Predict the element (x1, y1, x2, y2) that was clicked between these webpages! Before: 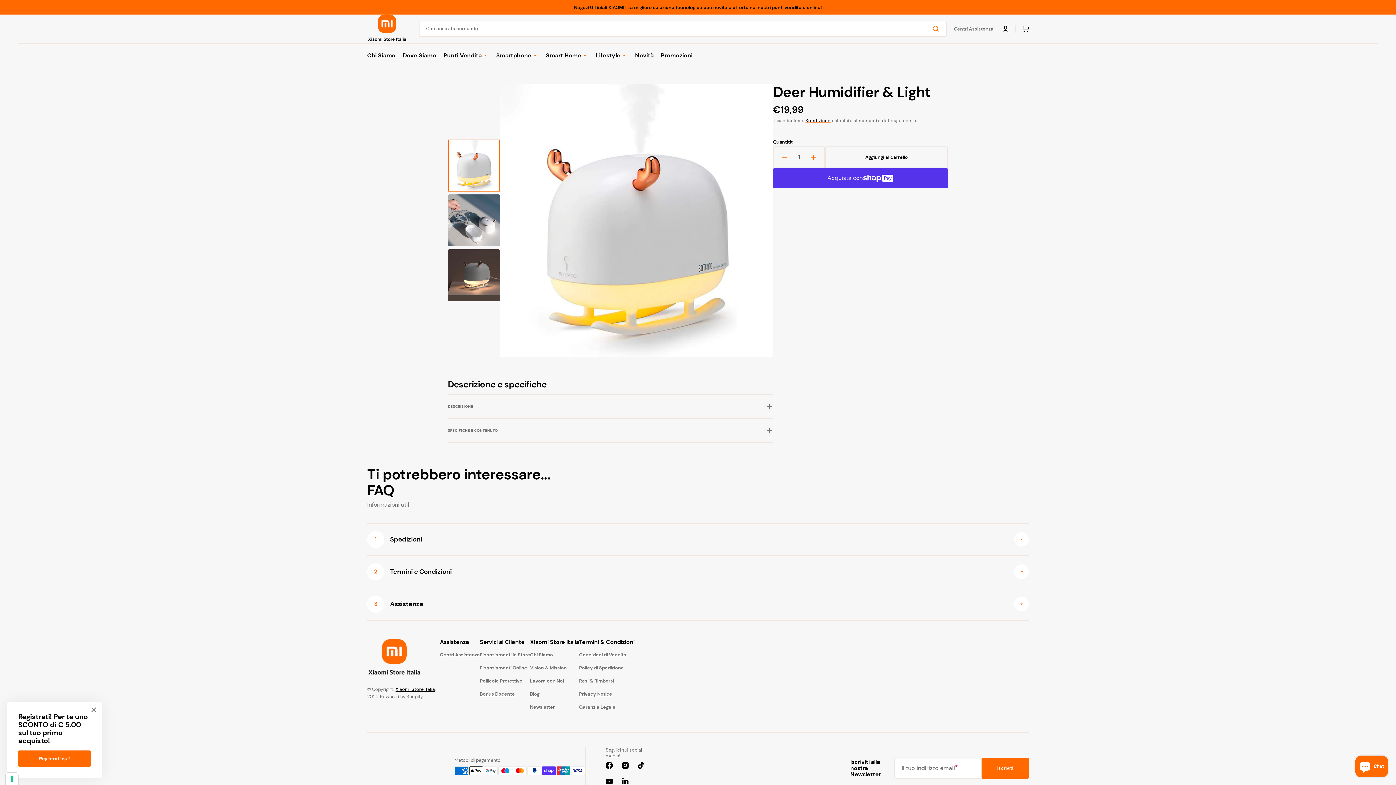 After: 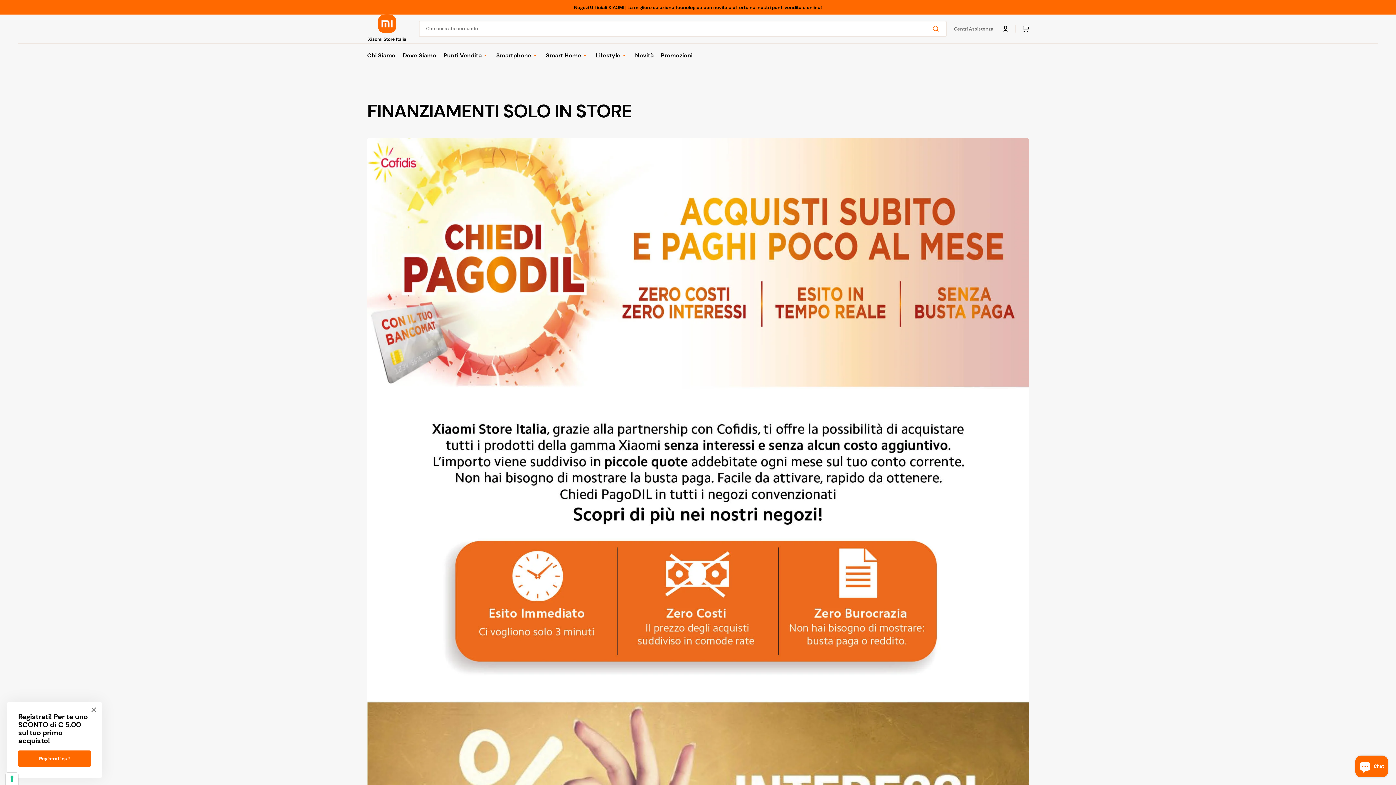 Action: bbox: (480, 652, 530, 661) label: Finanziamenti in Store